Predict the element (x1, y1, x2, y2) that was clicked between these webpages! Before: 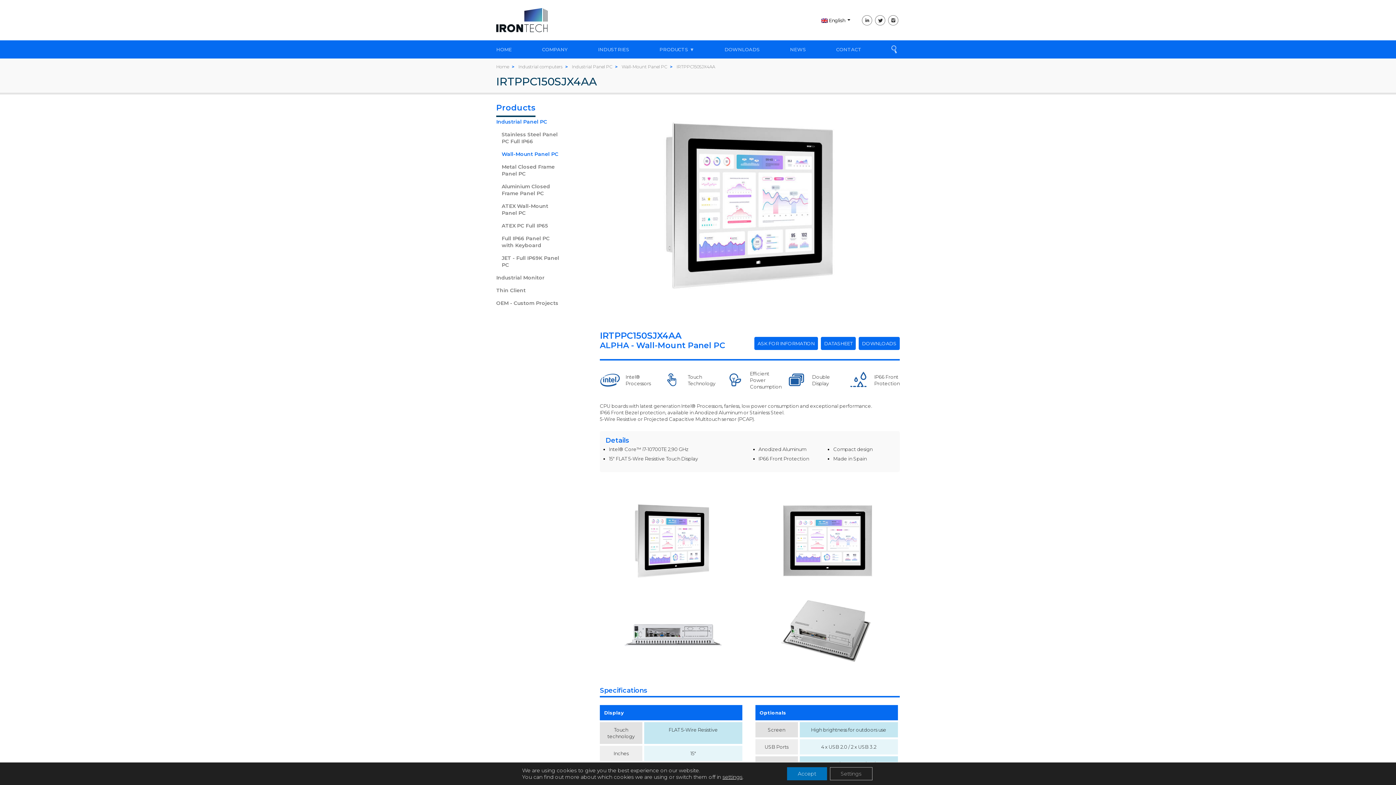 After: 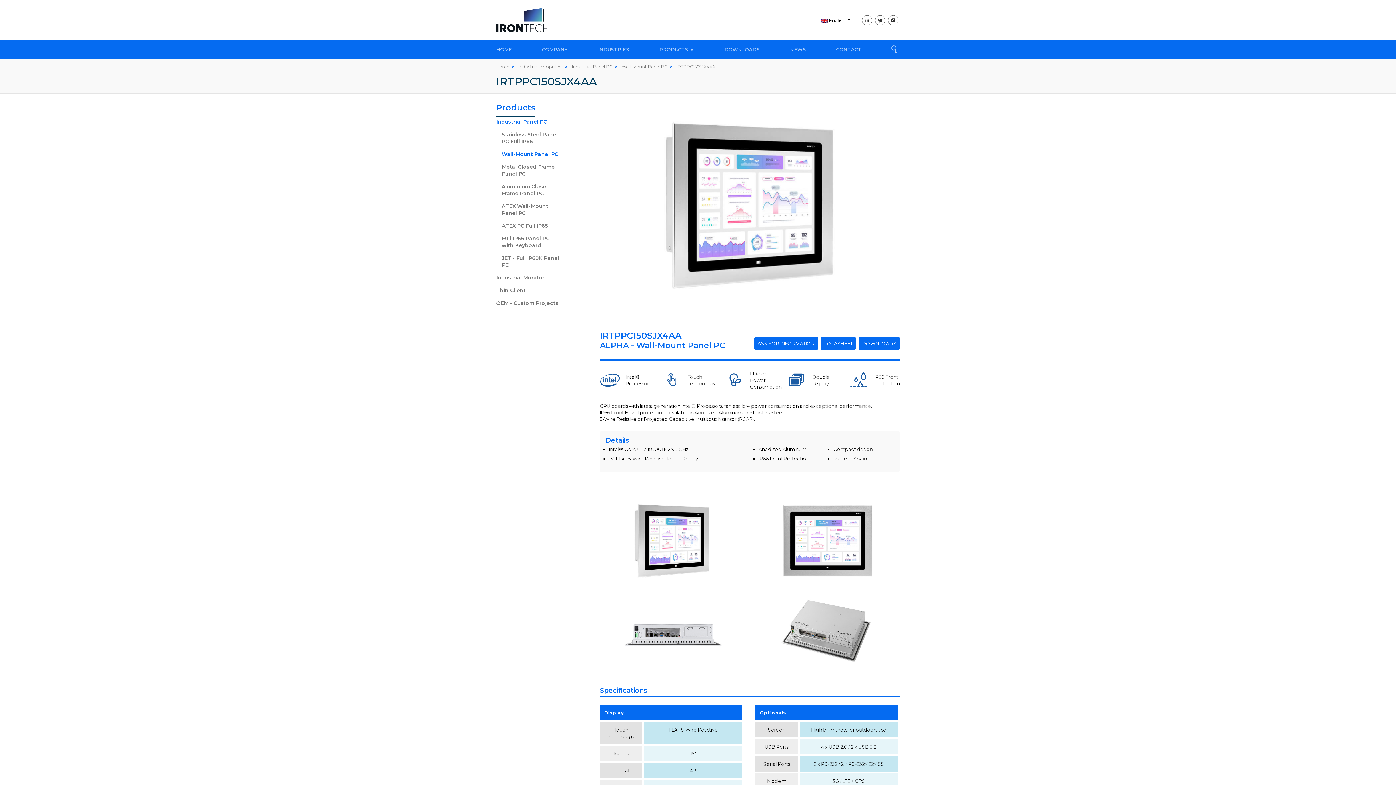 Action: label: Accept bbox: (787, 767, 827, 780)